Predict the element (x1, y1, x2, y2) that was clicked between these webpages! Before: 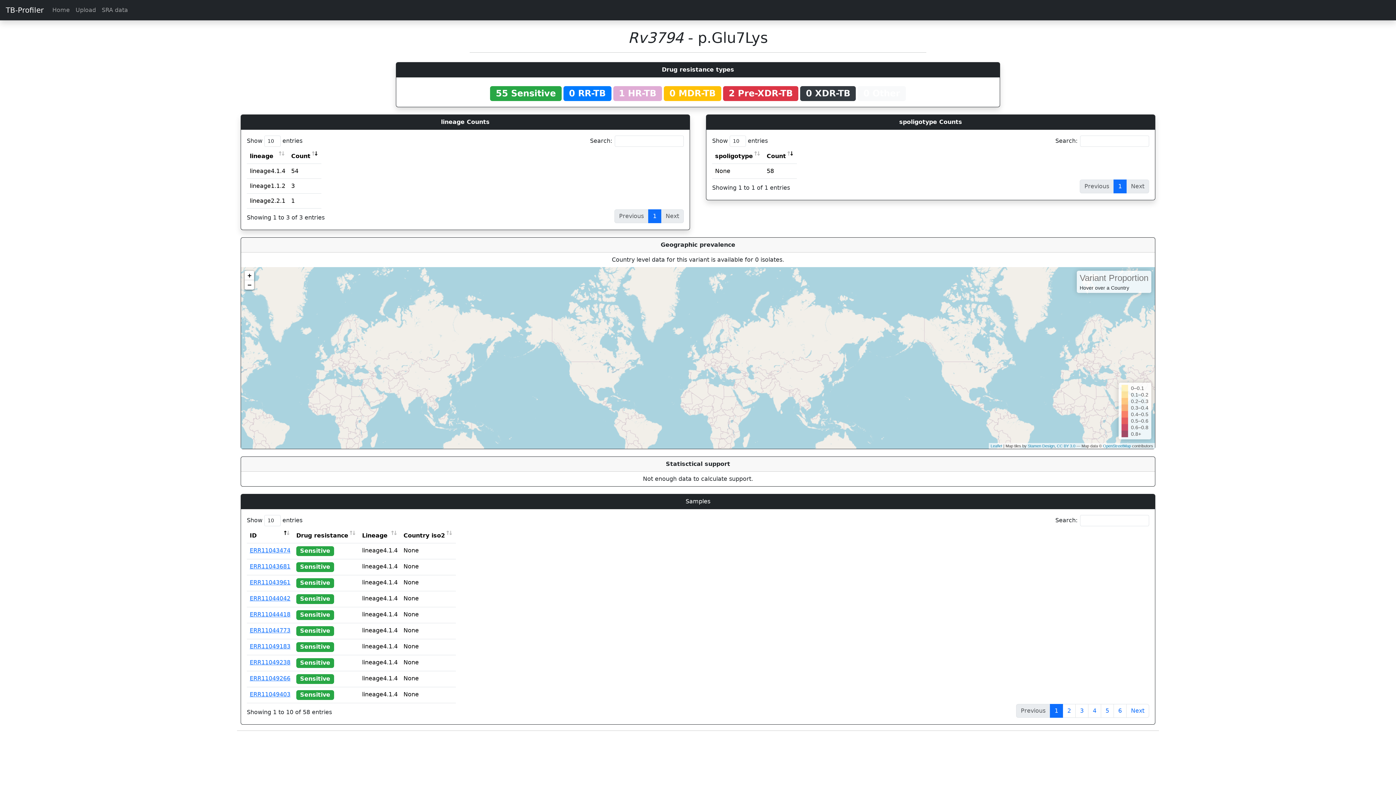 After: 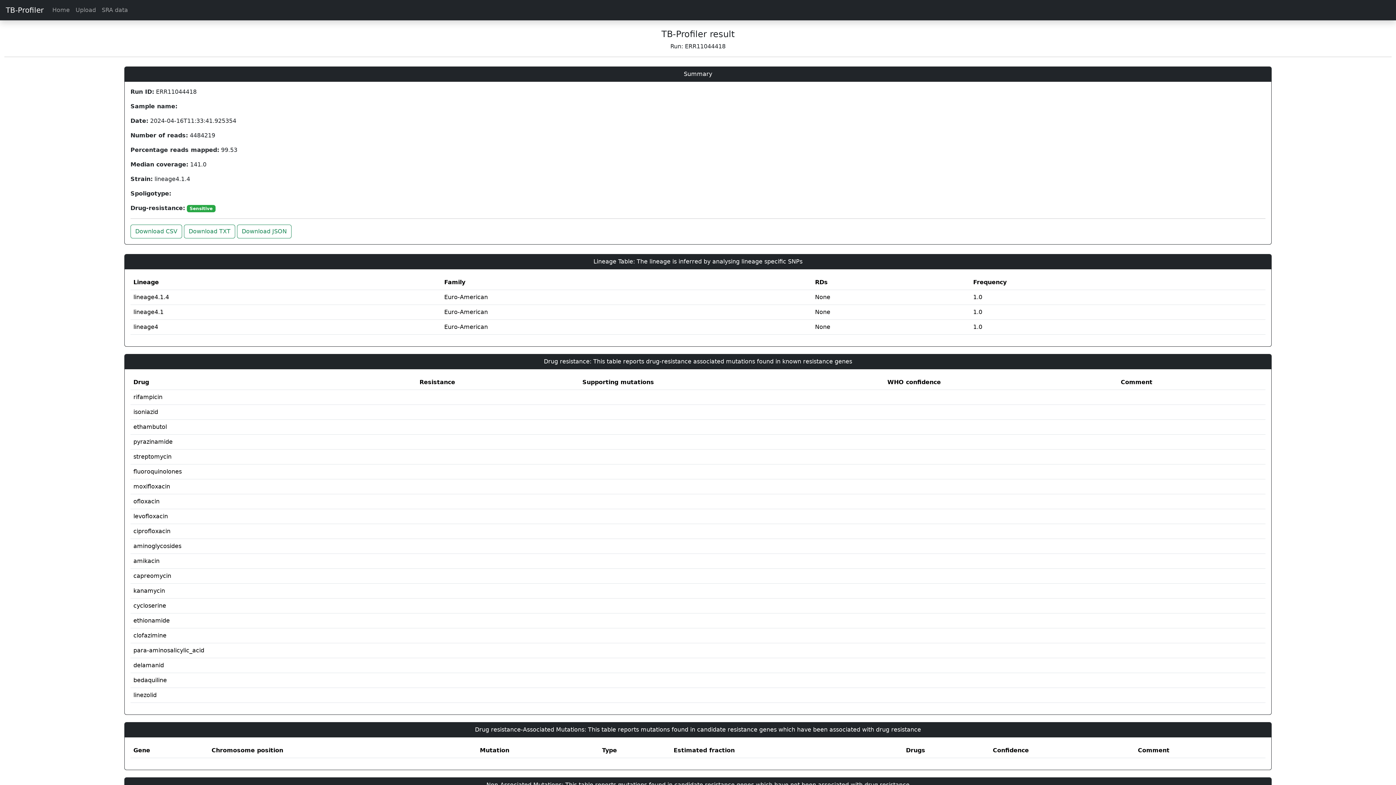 Action: bbox: (249, 611, 290, 618) label: ERR11044418